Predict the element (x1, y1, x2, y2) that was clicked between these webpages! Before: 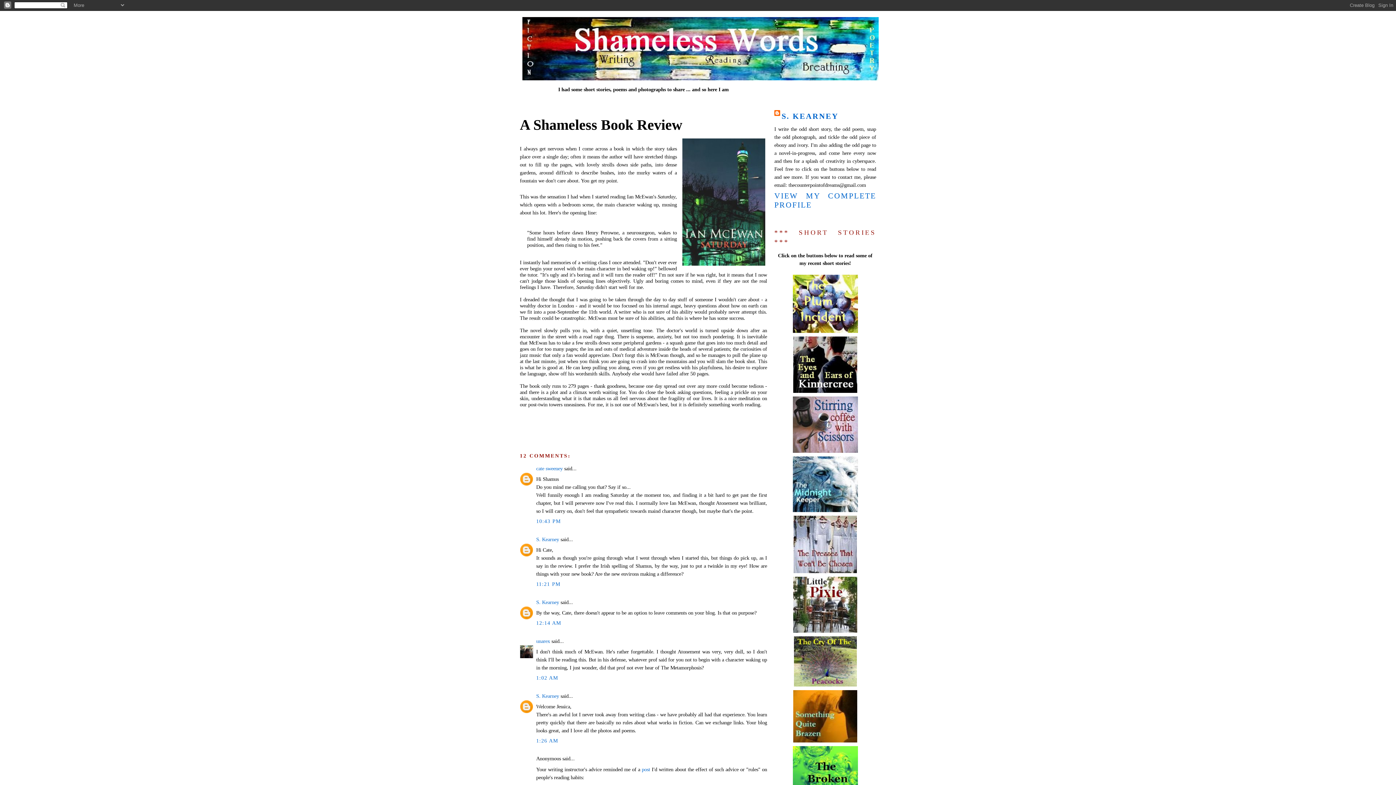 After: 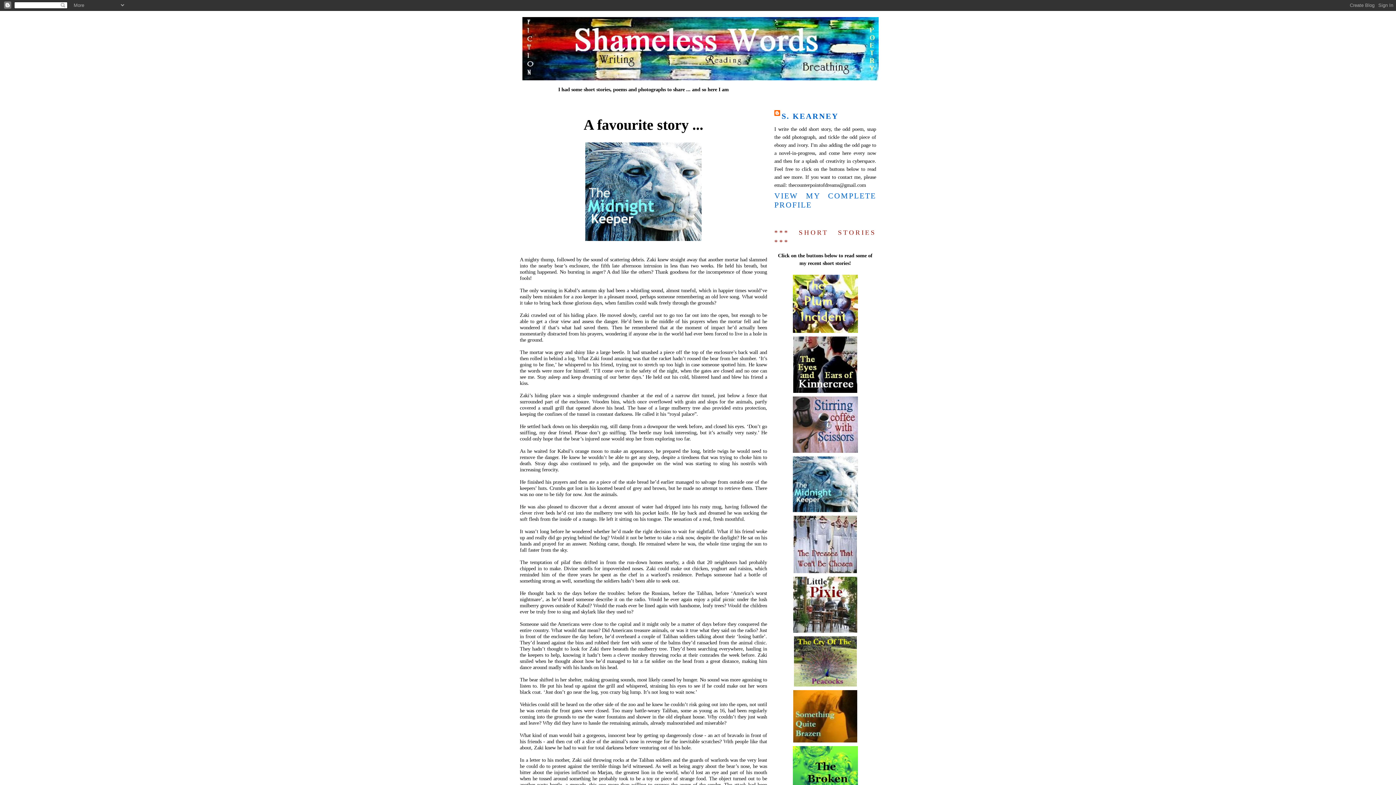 Action: bbox: (522, 17, 874, 80)